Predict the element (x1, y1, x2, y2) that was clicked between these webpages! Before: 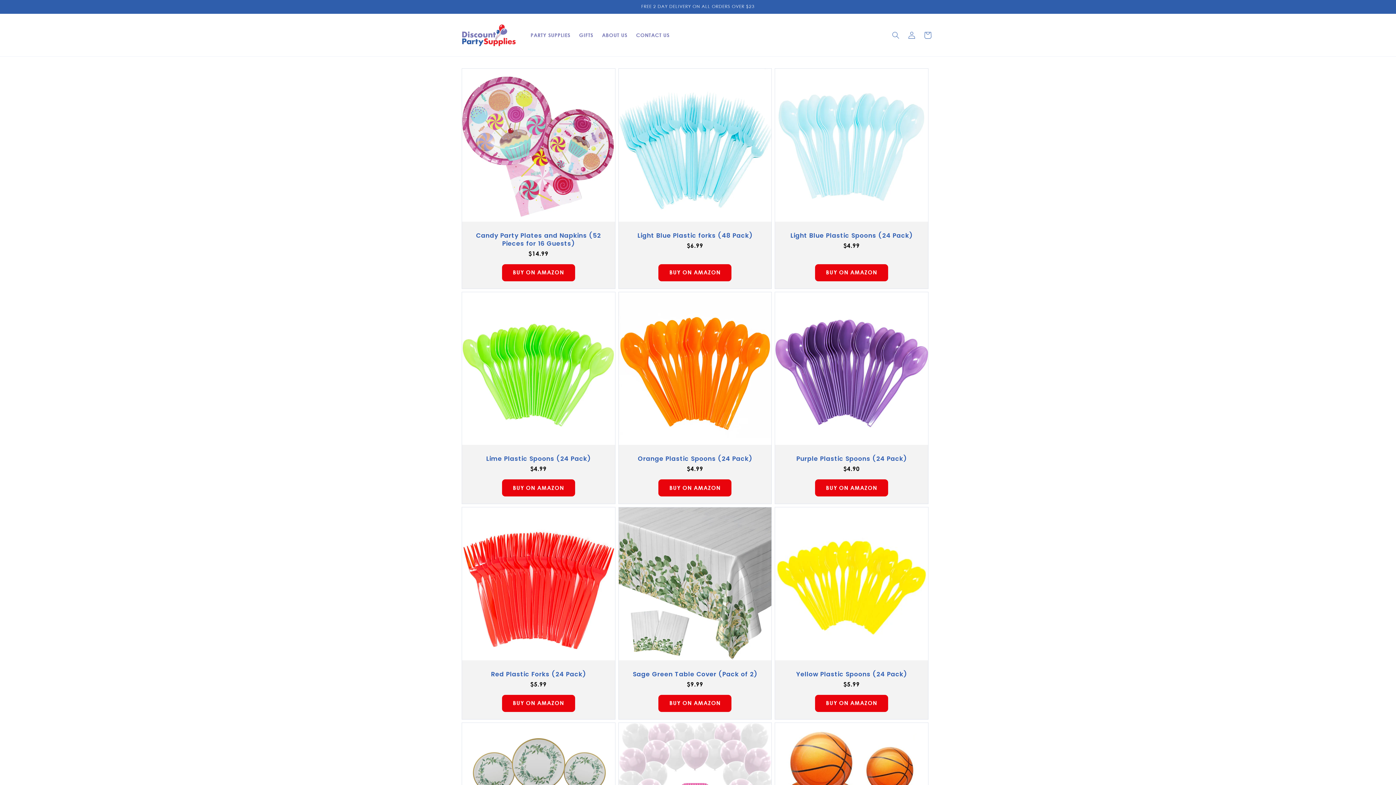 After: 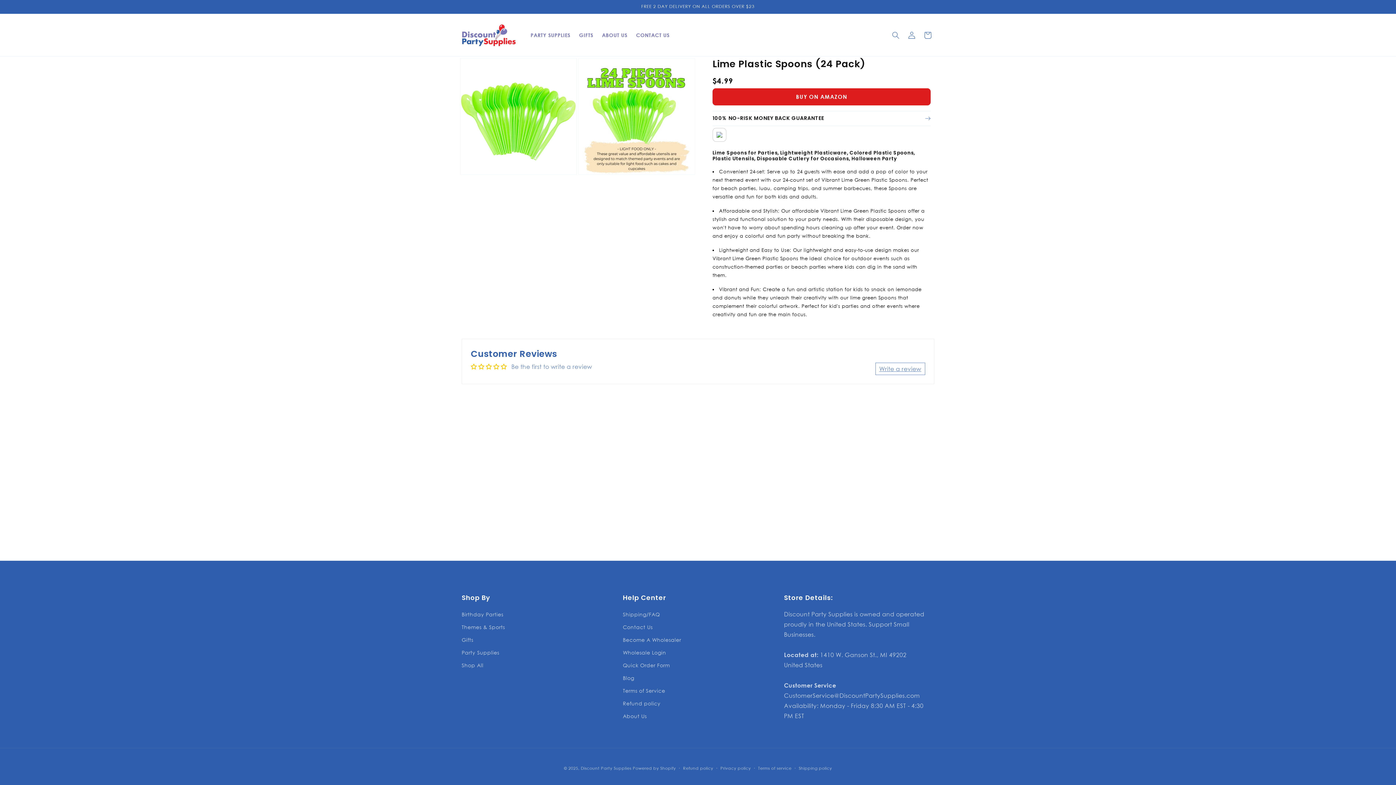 Action: label: Lime Plastic Spoons (24 Pack) bbox: (469, 454, 607, 462)